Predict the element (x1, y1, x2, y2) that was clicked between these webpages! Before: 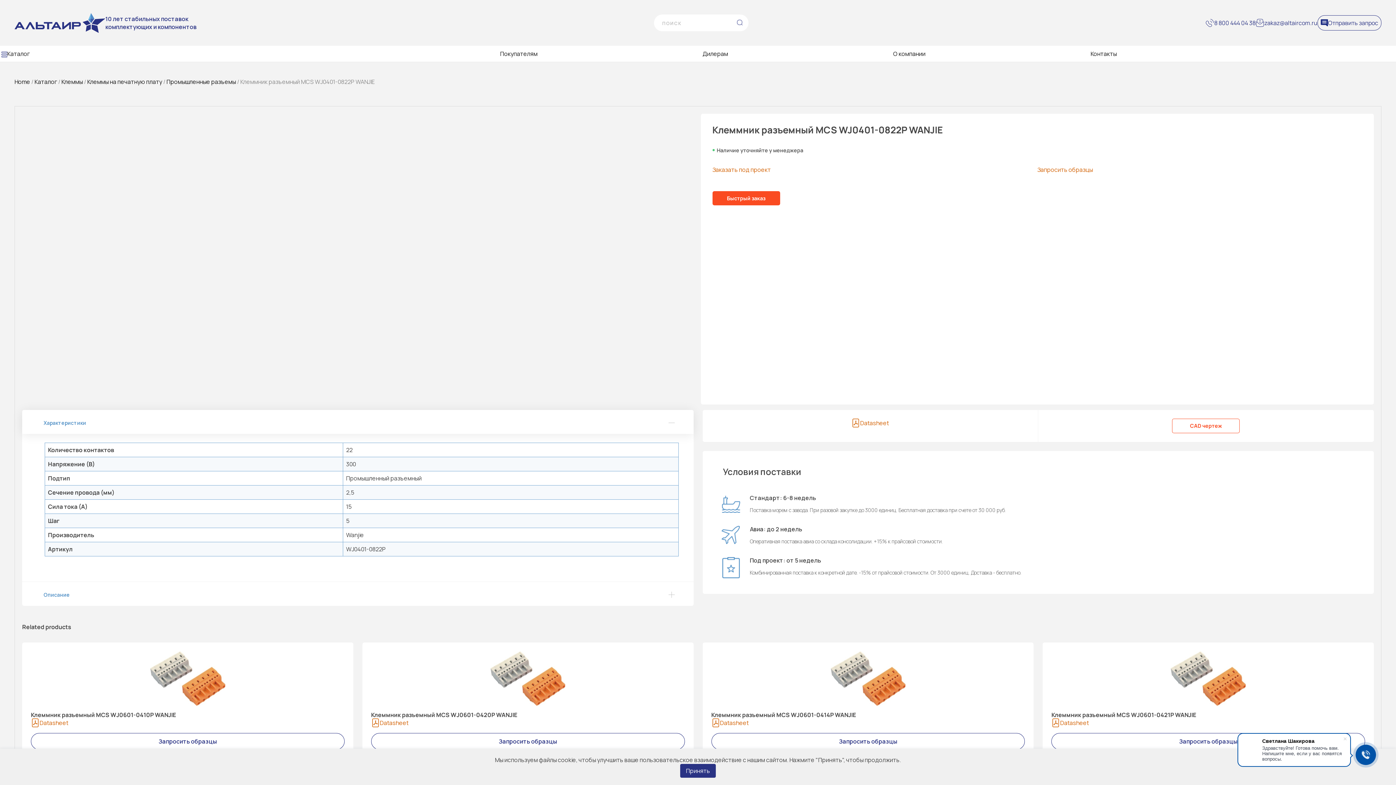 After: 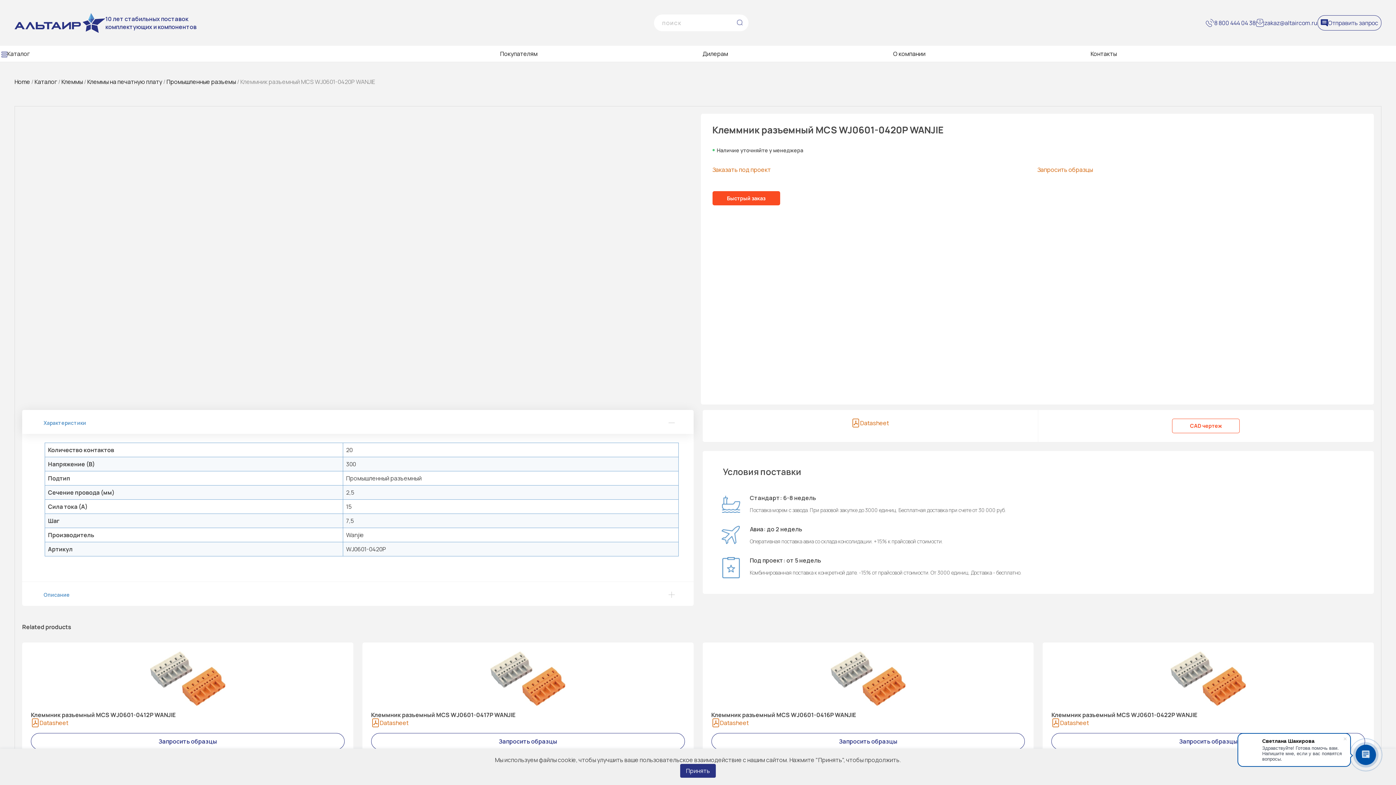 Action: label: Клеммник разъемный MCS WJ0601-0420P WANJIE bbox: (371, 706, 684, 718)